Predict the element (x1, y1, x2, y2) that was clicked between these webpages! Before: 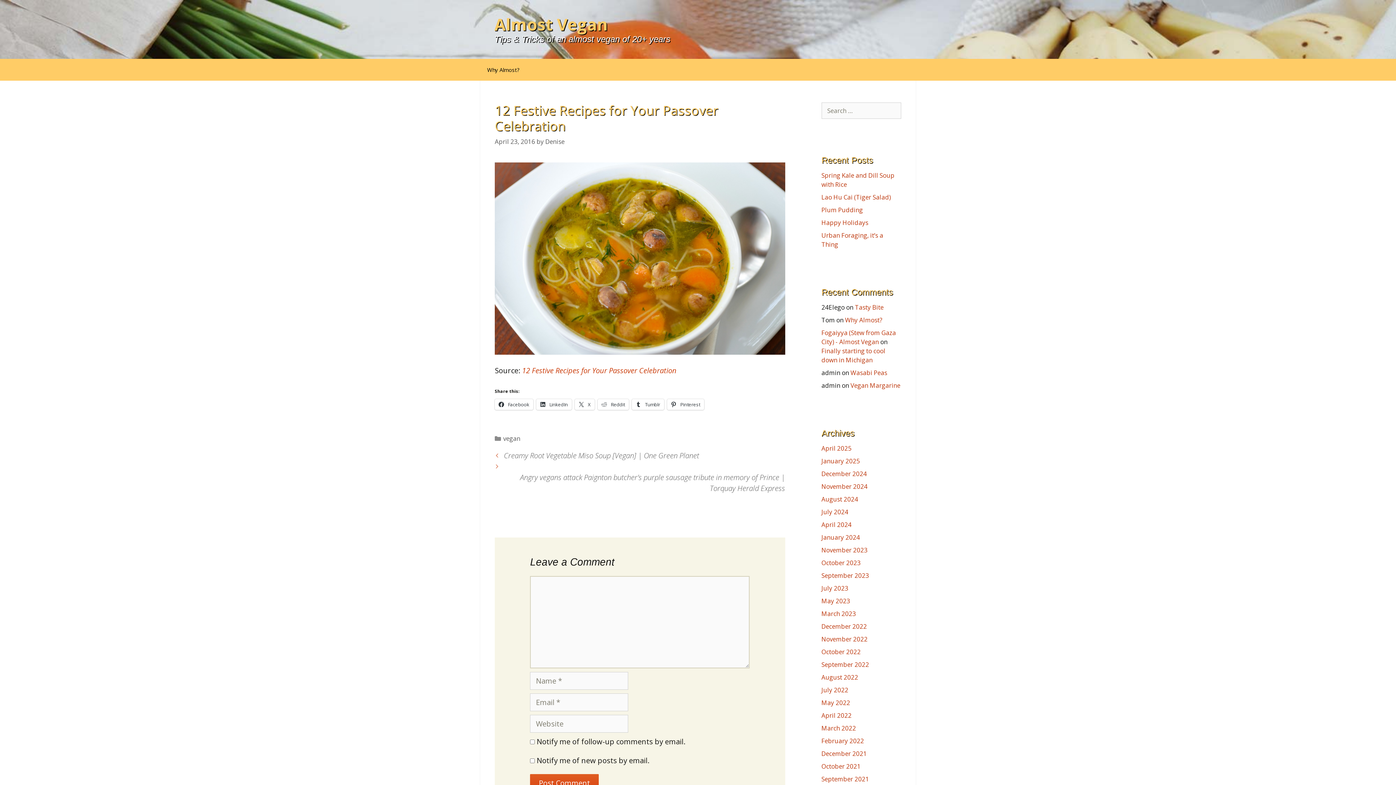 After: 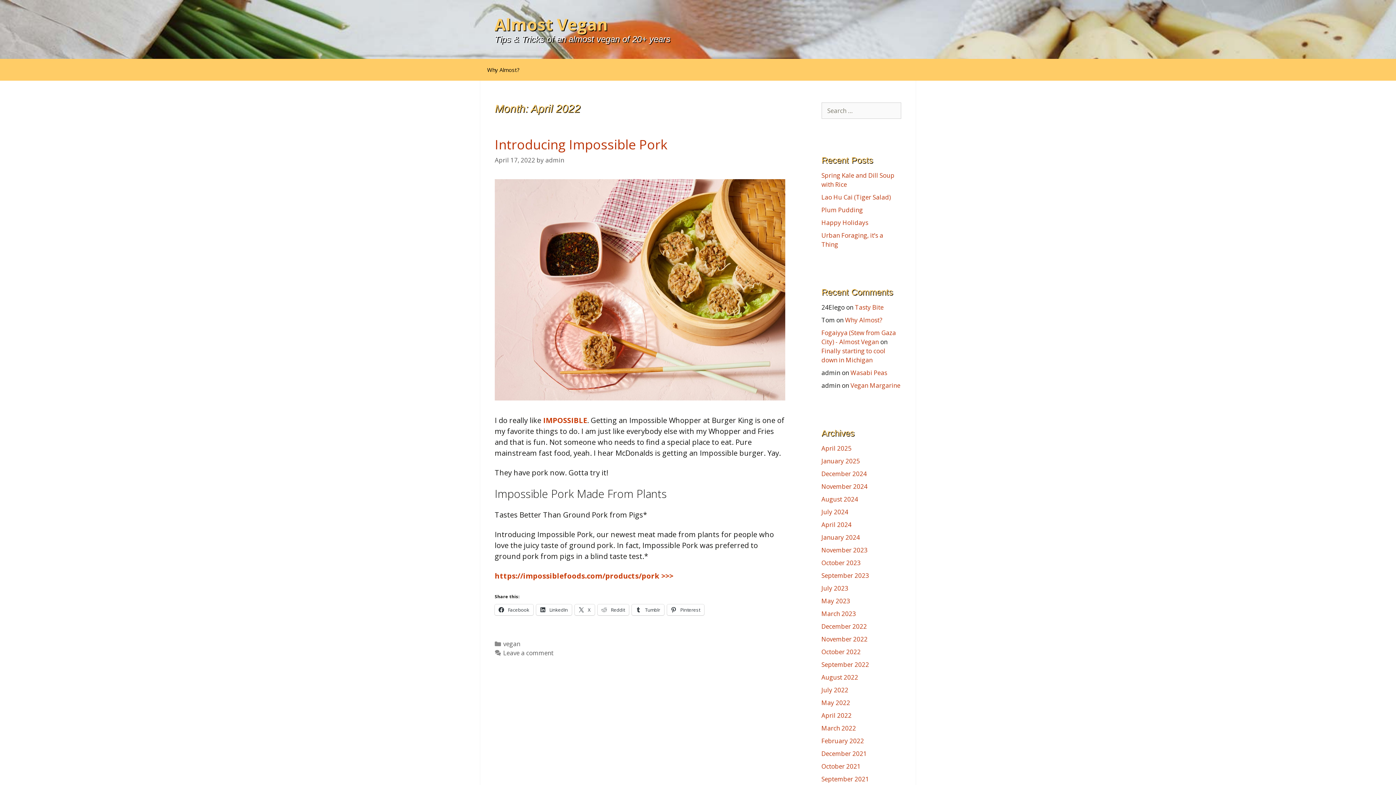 Action: bbox: (821, 711, 851, 720) label: April 2022